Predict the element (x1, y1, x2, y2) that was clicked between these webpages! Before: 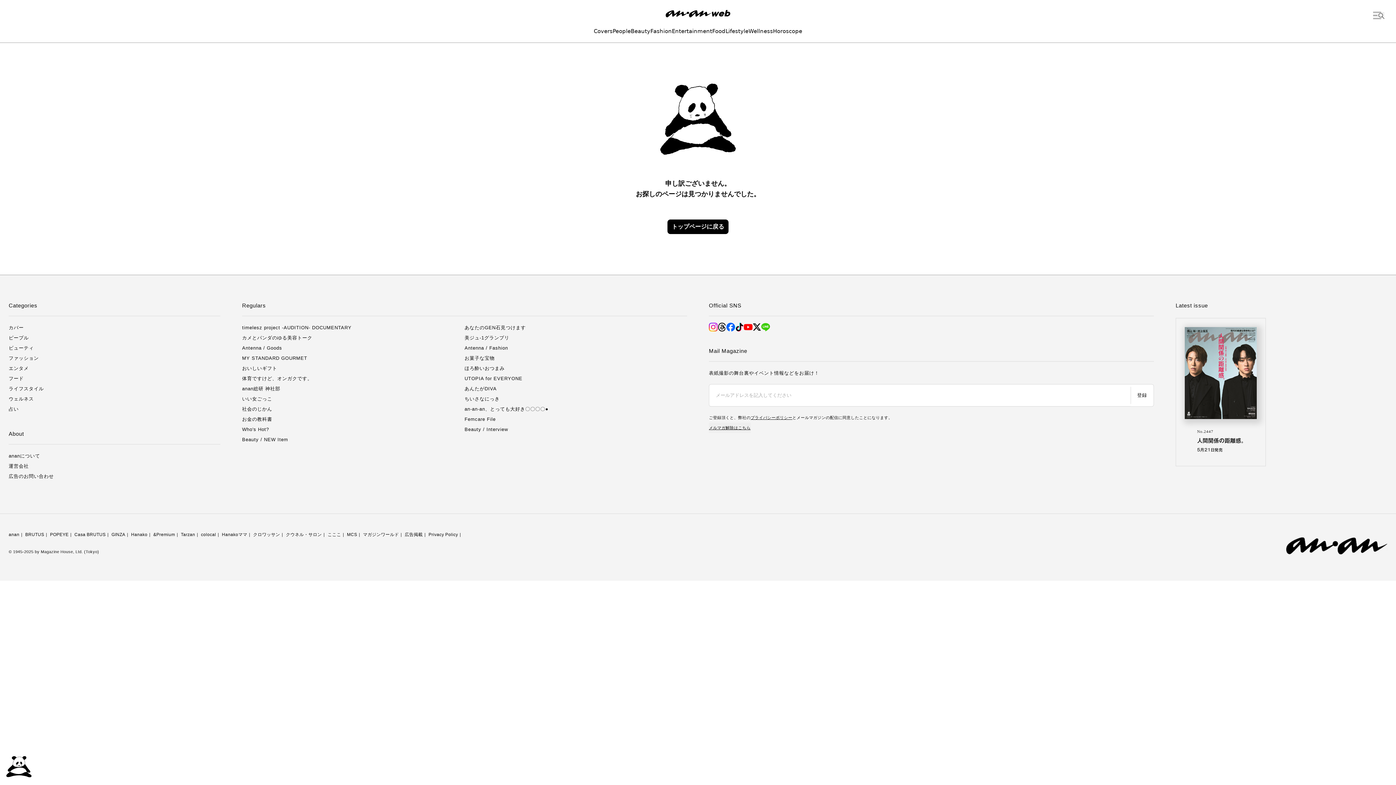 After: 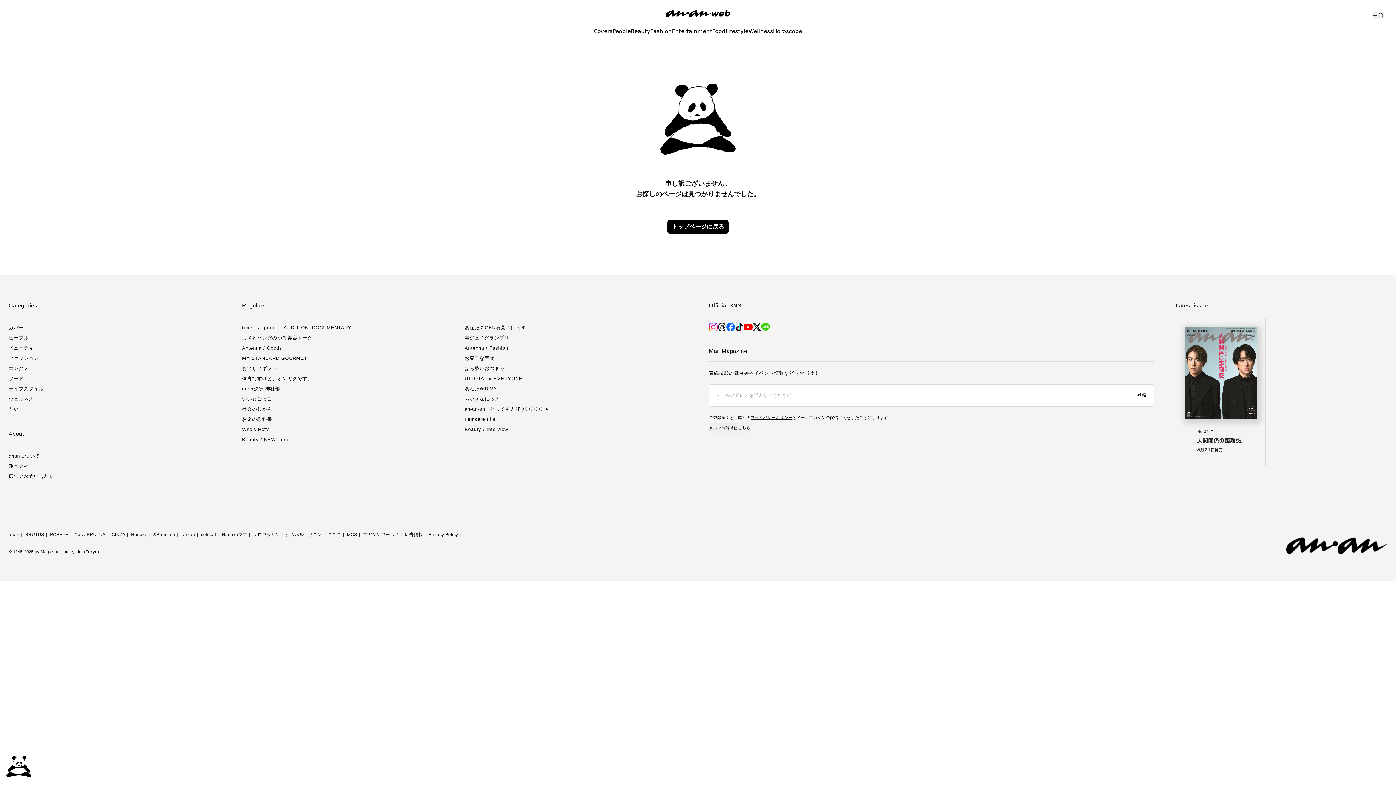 Action: bbox: (735, 322, 744, 331)